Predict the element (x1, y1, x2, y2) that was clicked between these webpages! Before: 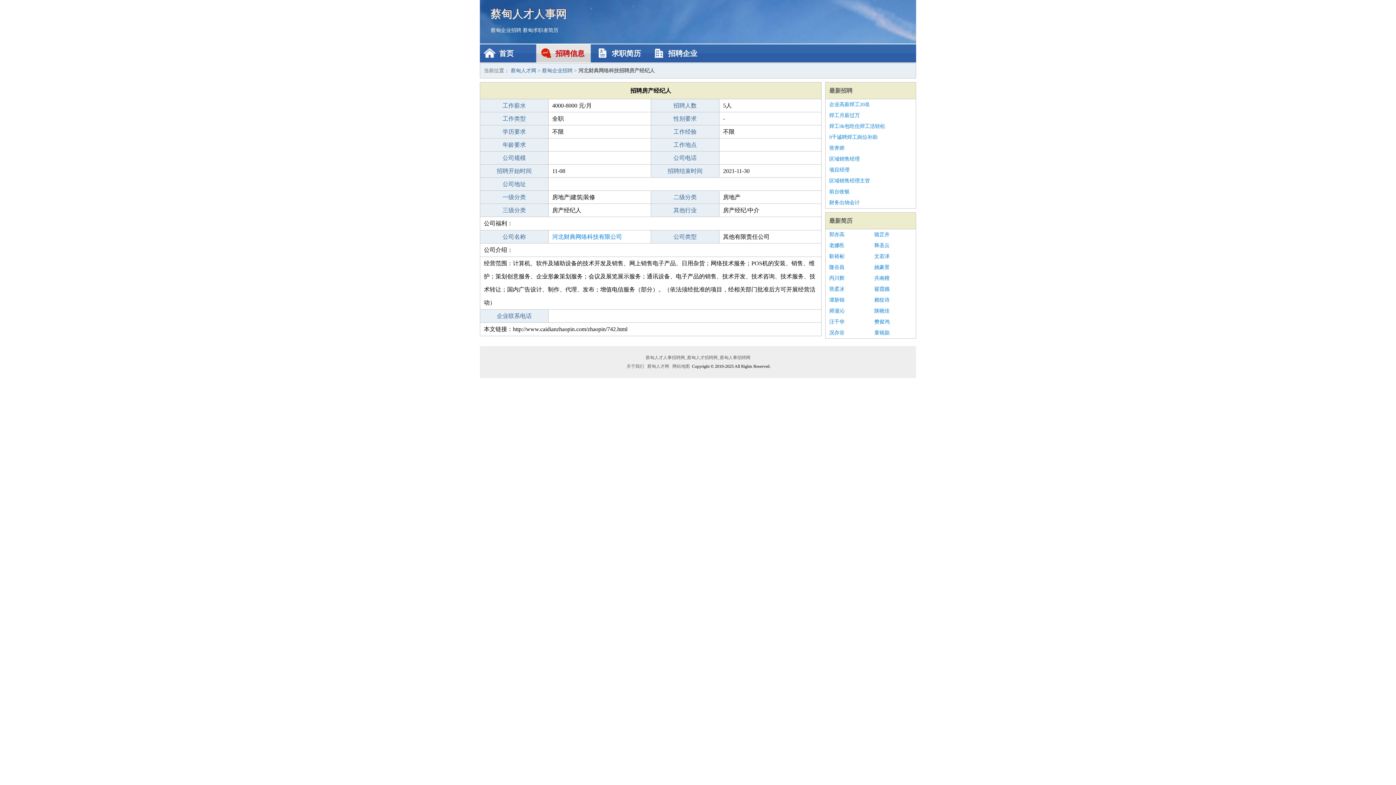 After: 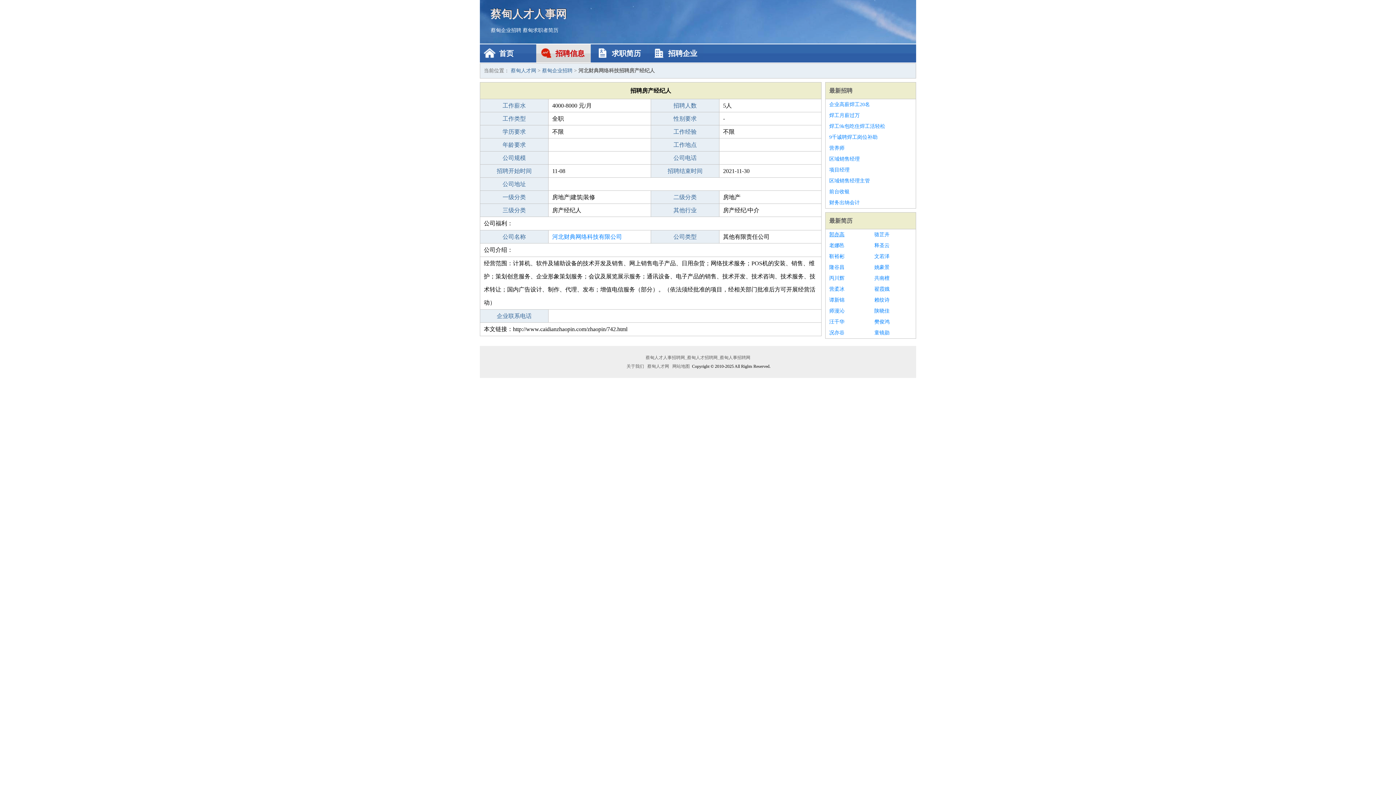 Action: label: 郭亦高 bbox: (829, 229, 867, 240)